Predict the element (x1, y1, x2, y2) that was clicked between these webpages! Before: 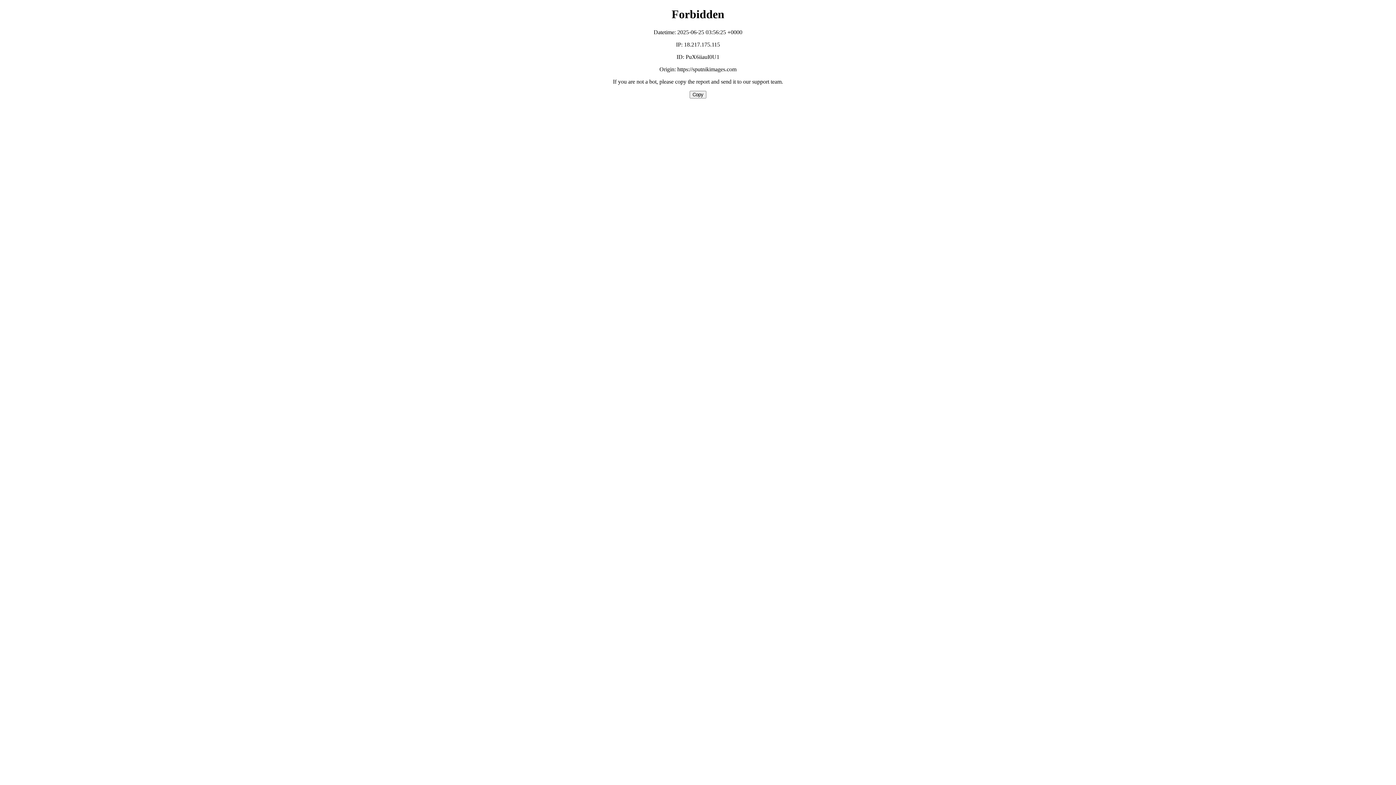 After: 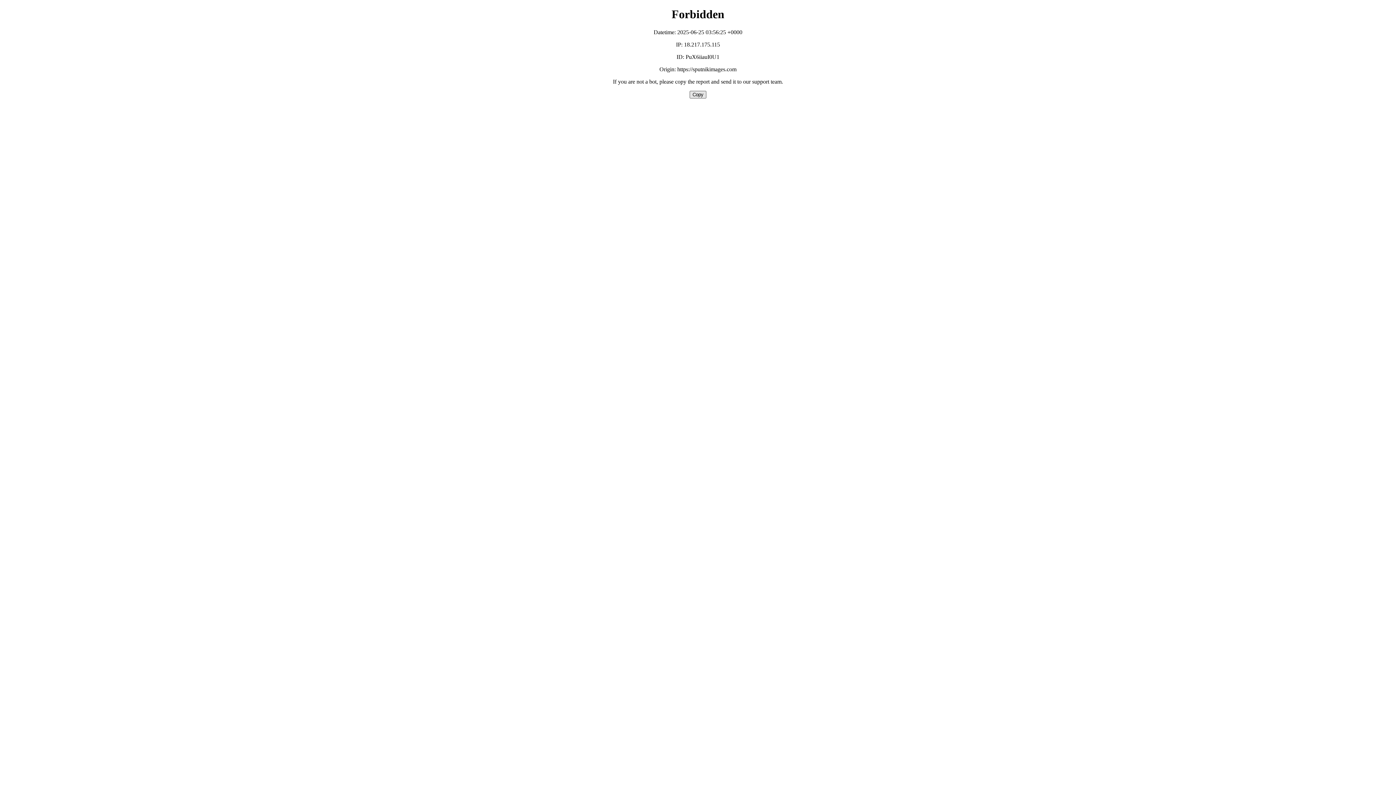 Action: bbox: (689, 90, 706, 98) label: Copy